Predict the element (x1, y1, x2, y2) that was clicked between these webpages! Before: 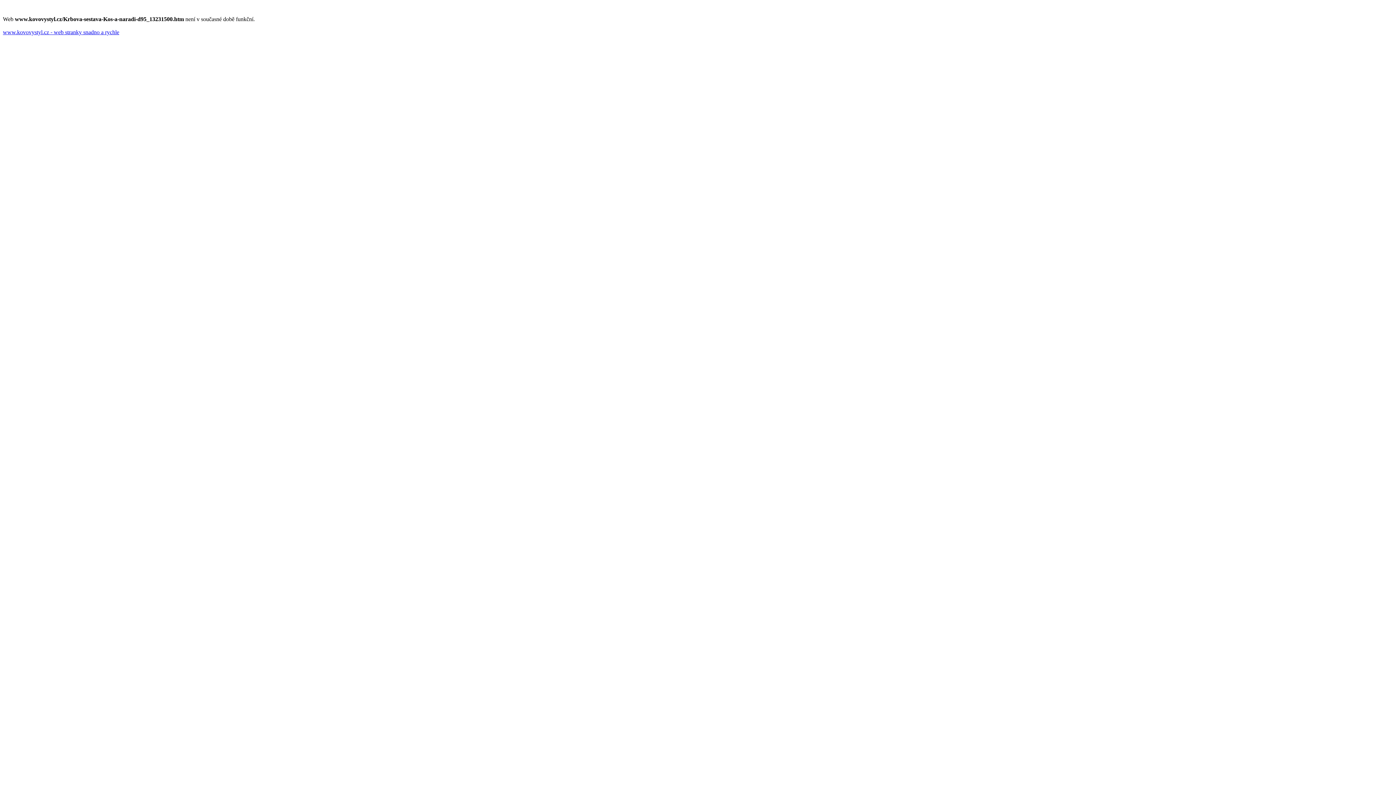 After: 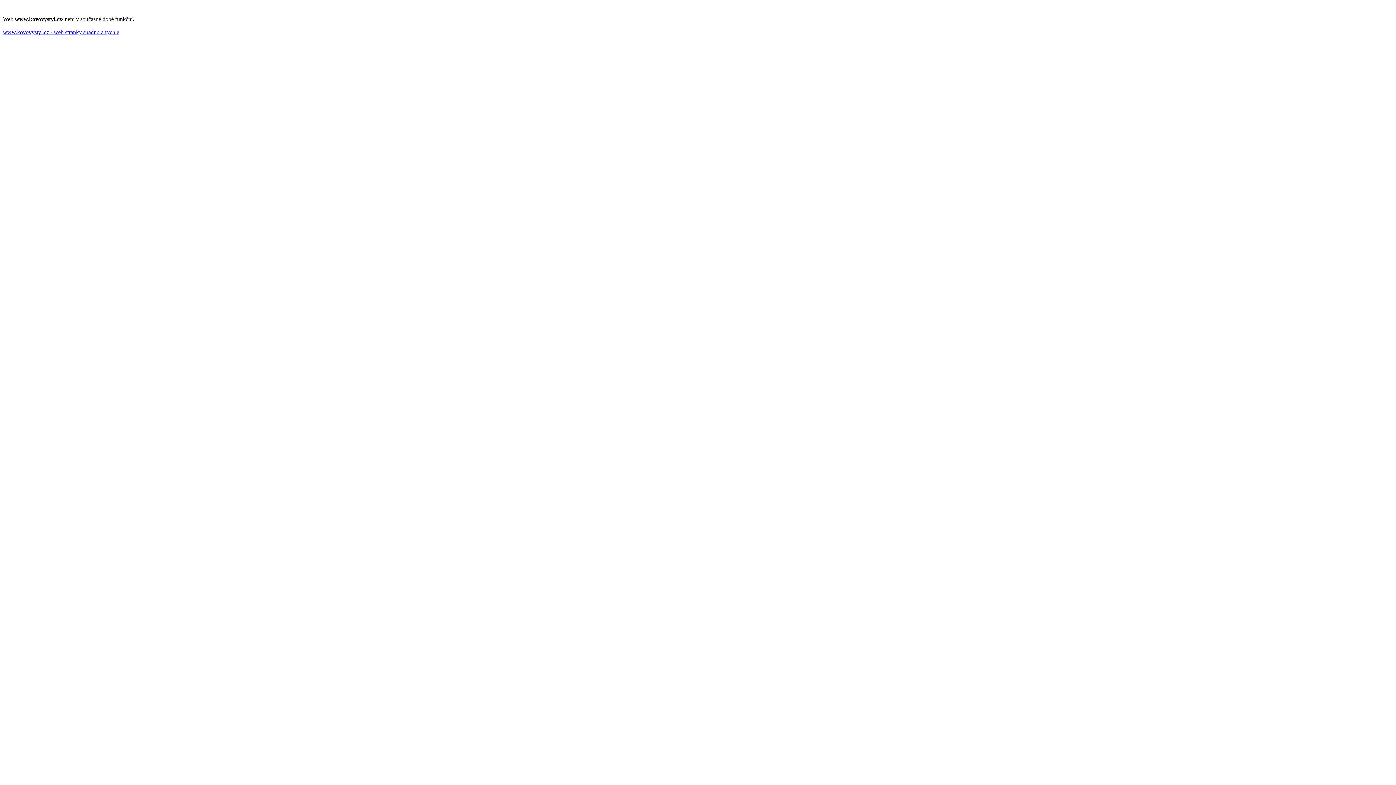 Action: bbox: (2, 29, 119, 35) label: www.kovovystyl.cz - web stranky snadno a rychle